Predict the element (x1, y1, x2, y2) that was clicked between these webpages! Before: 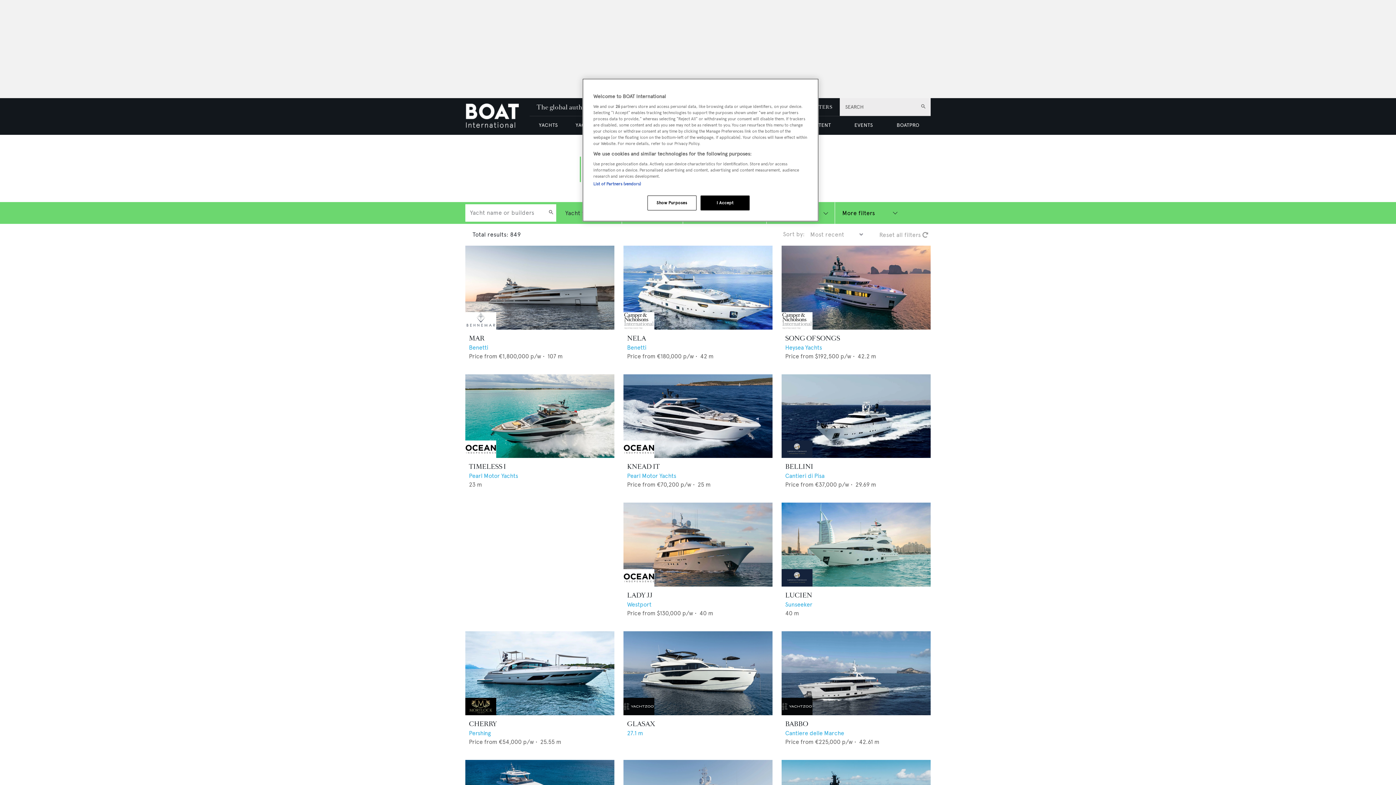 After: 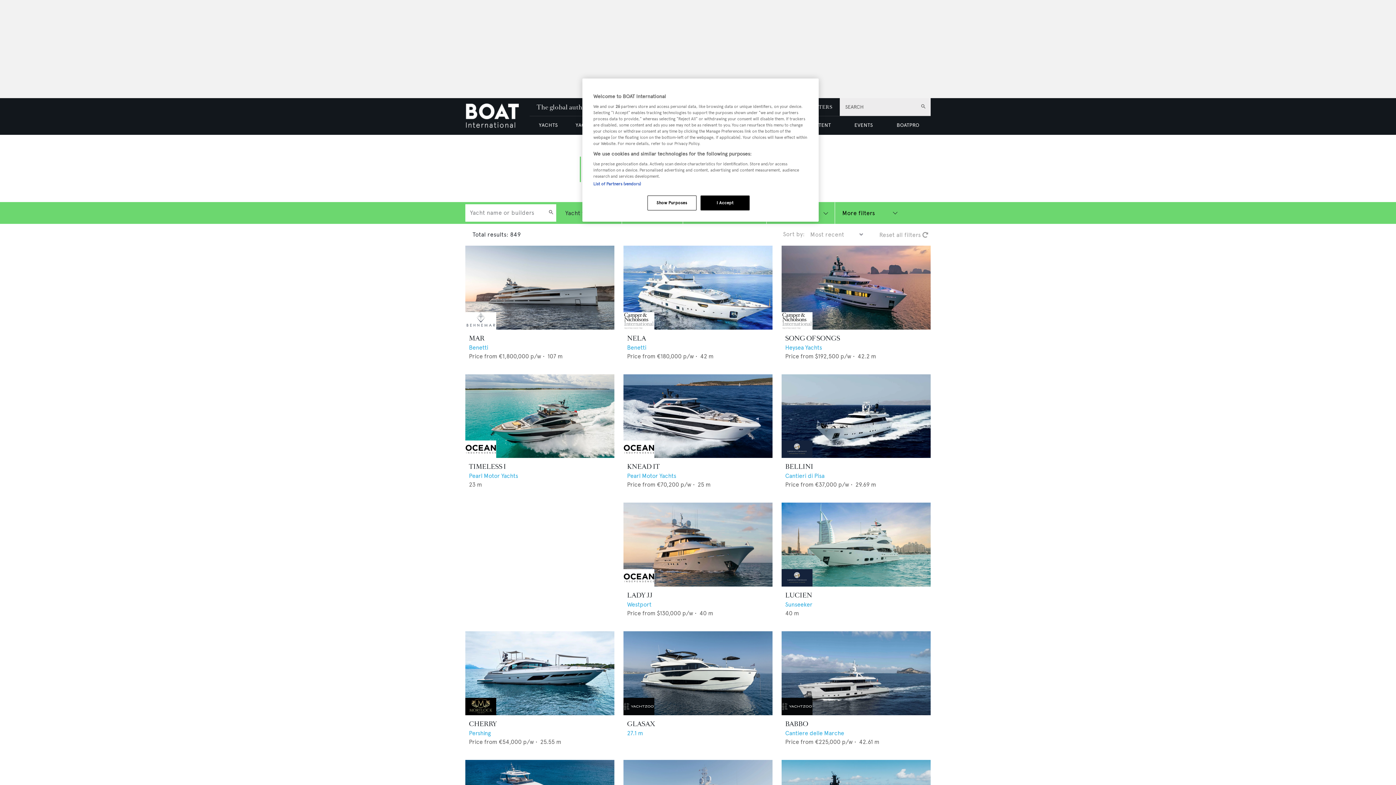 Action: bbox: (465, 324, 496, 331) label: image-2